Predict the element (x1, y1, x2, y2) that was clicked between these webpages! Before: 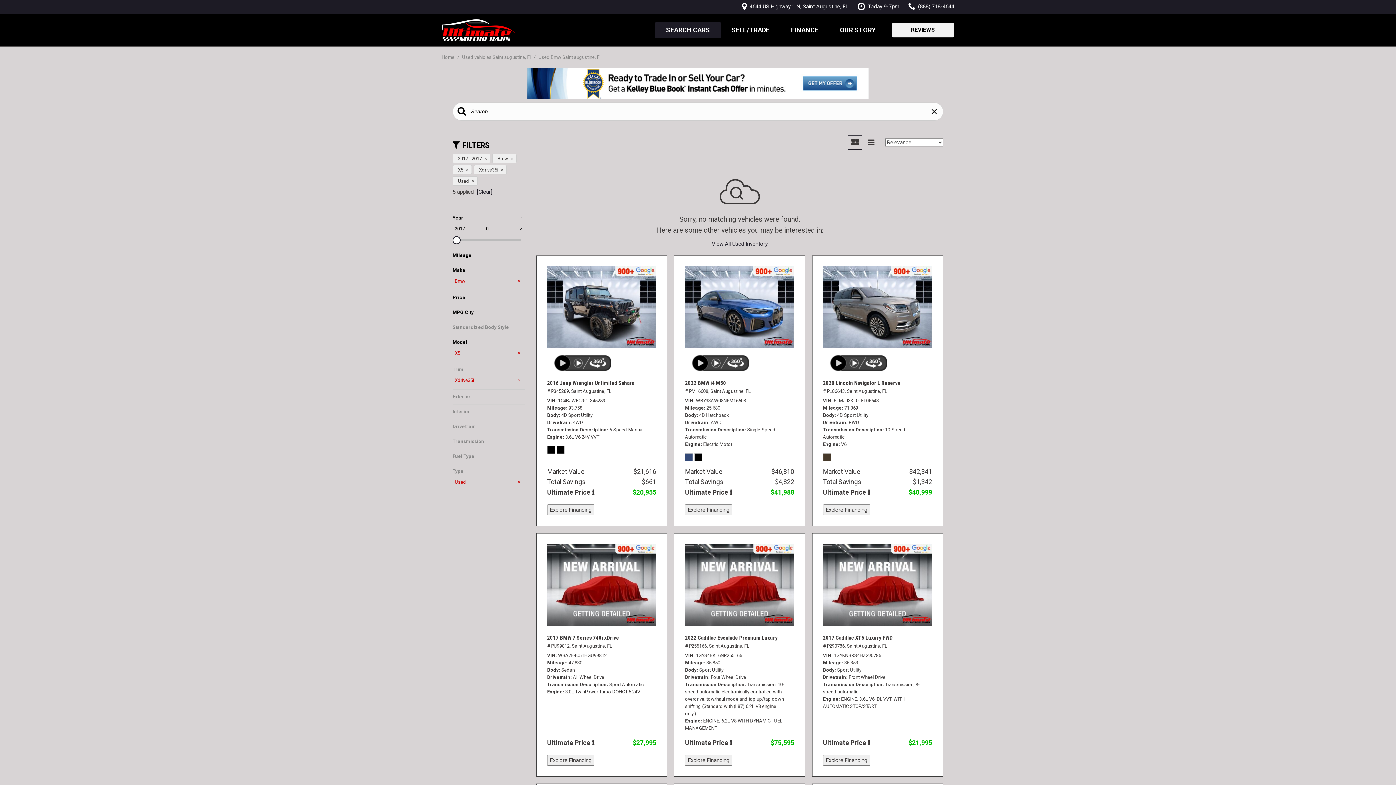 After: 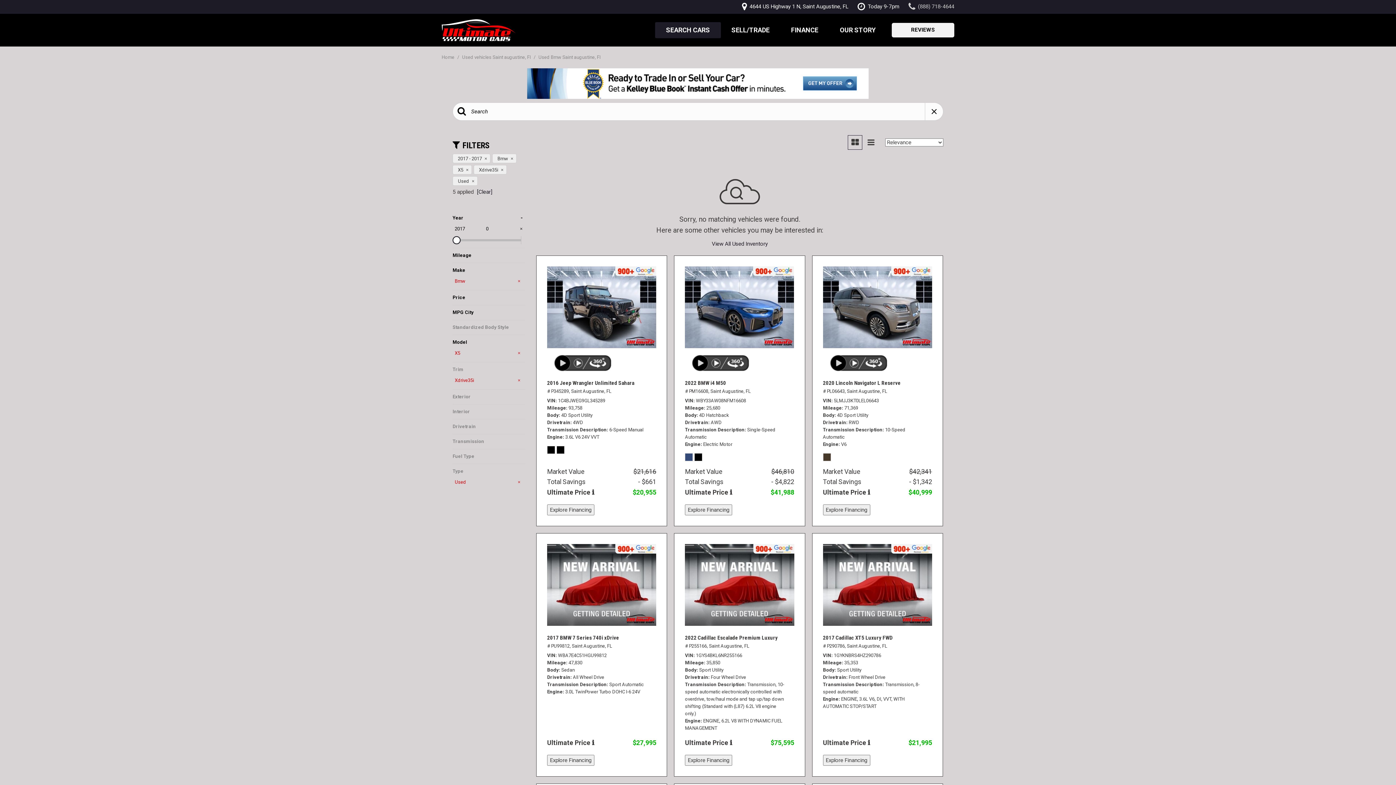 Action: bbox: (908, 0, 954, 13) label:  (888) 718-4644